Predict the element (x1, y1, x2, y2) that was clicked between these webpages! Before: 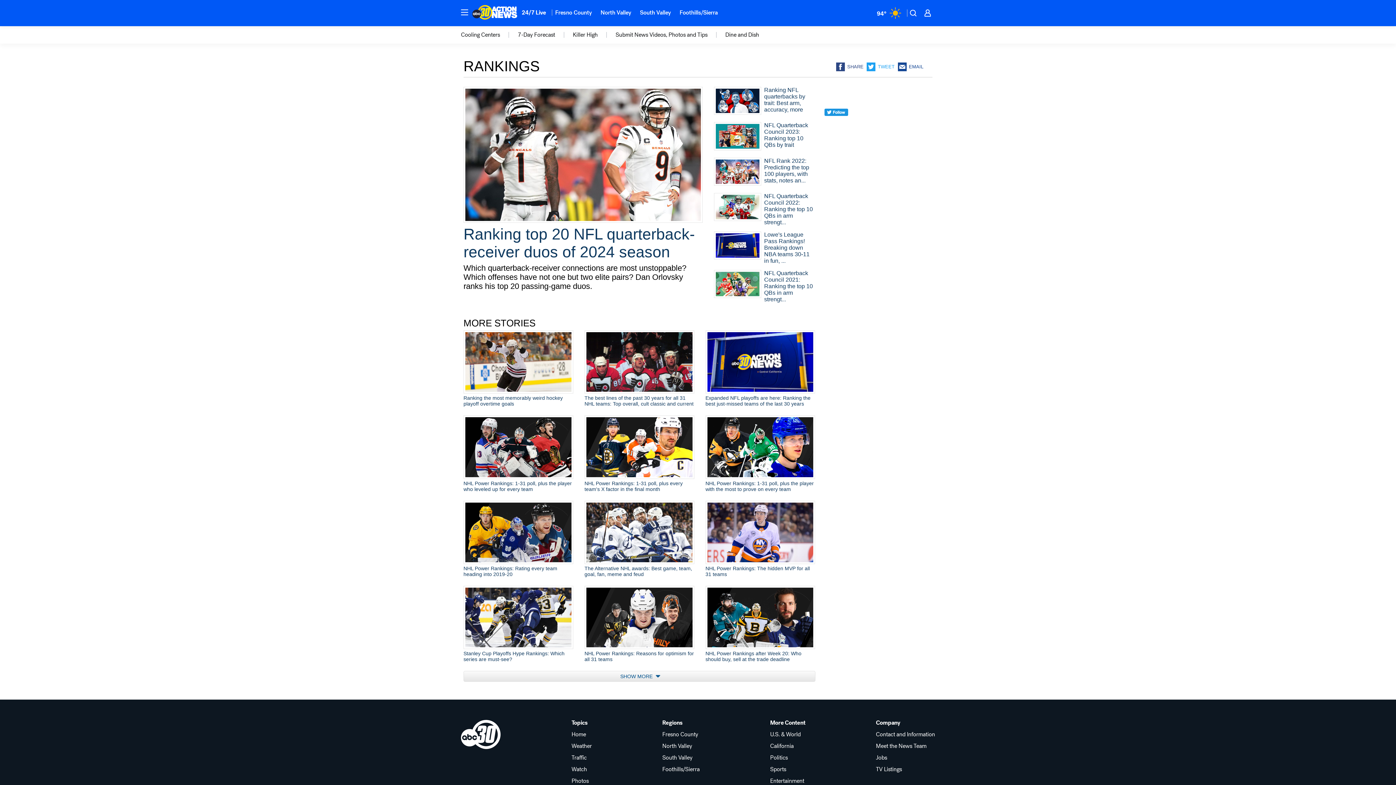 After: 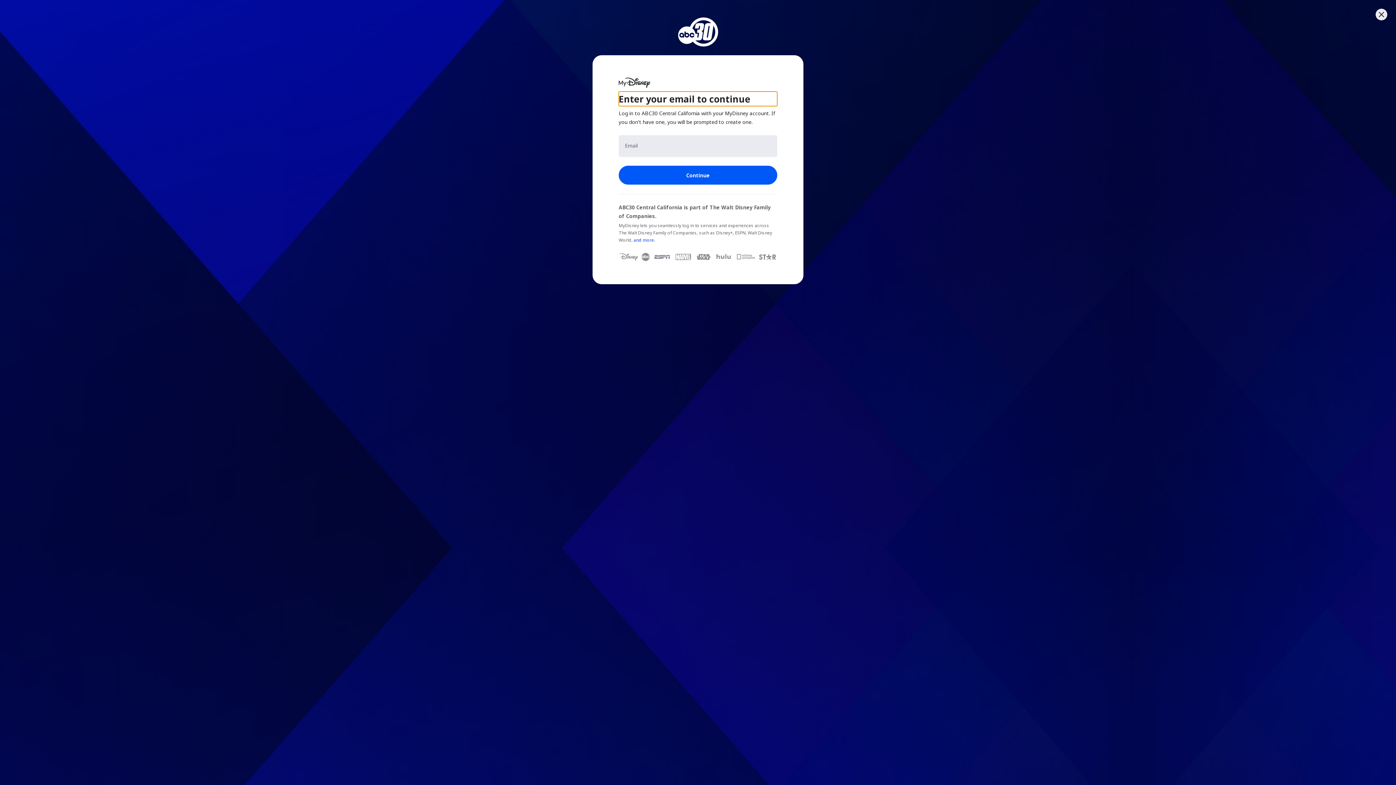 Action: label: Open Login Modal bbox: (920, 5, 935, 20)